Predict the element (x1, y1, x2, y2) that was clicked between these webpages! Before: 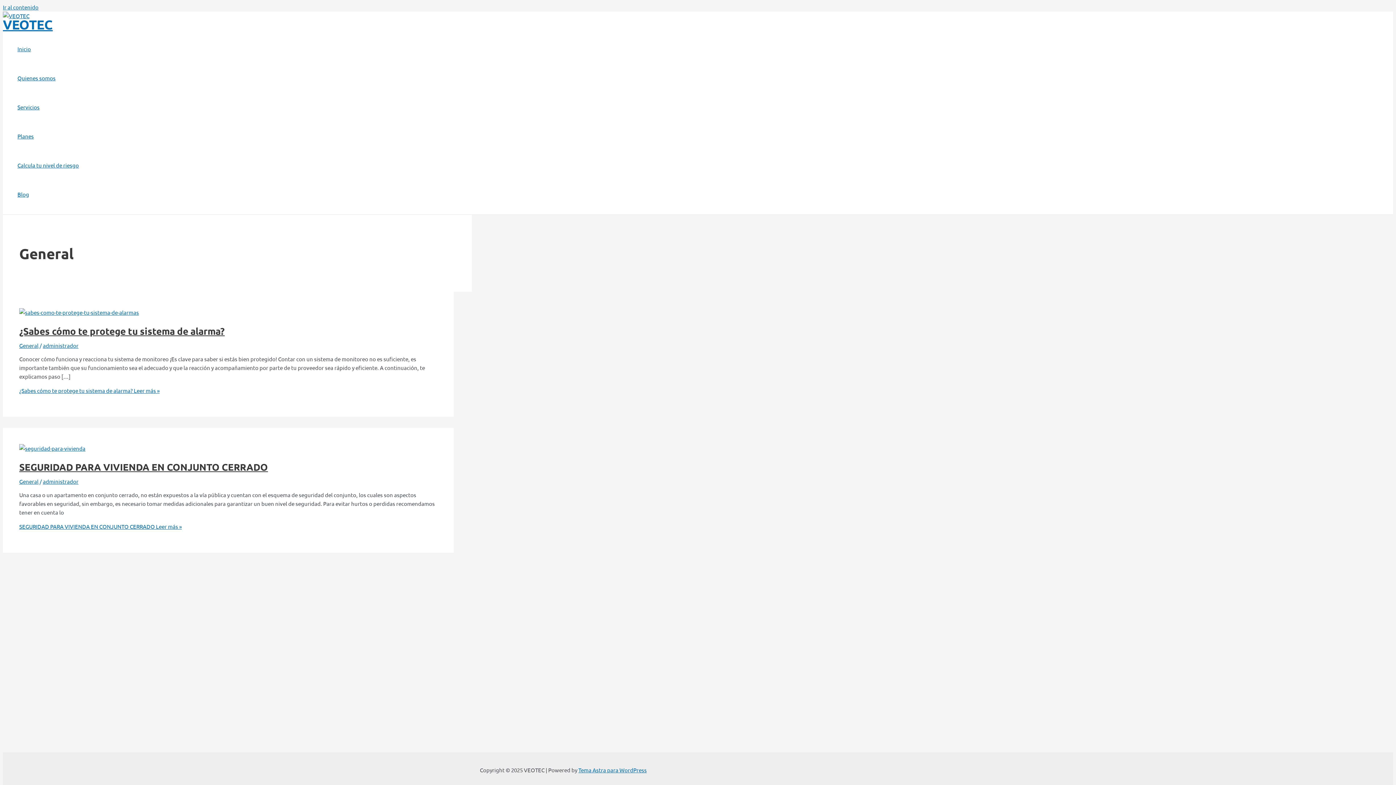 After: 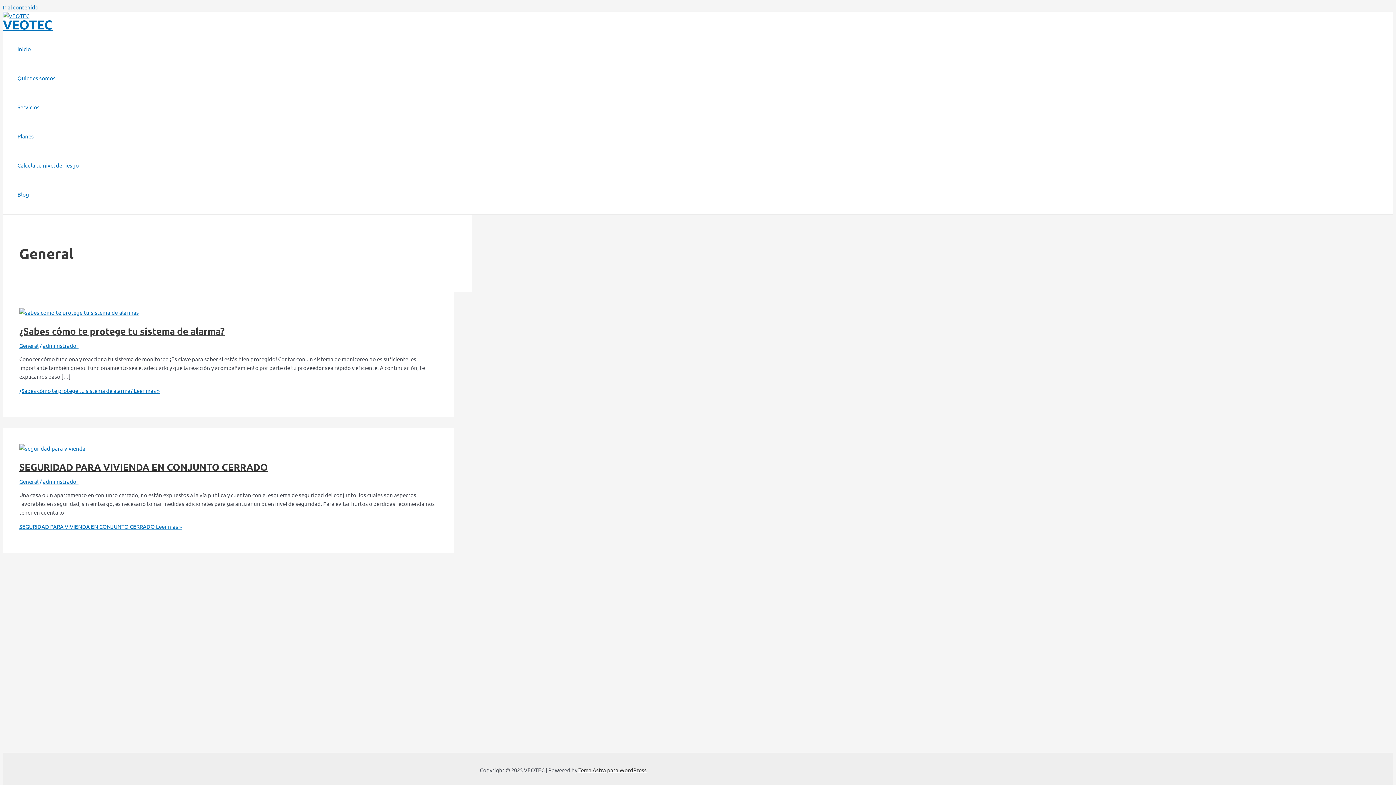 Action: label: Tema Astra para WordPress bbox: (578, 766, 646, 773)